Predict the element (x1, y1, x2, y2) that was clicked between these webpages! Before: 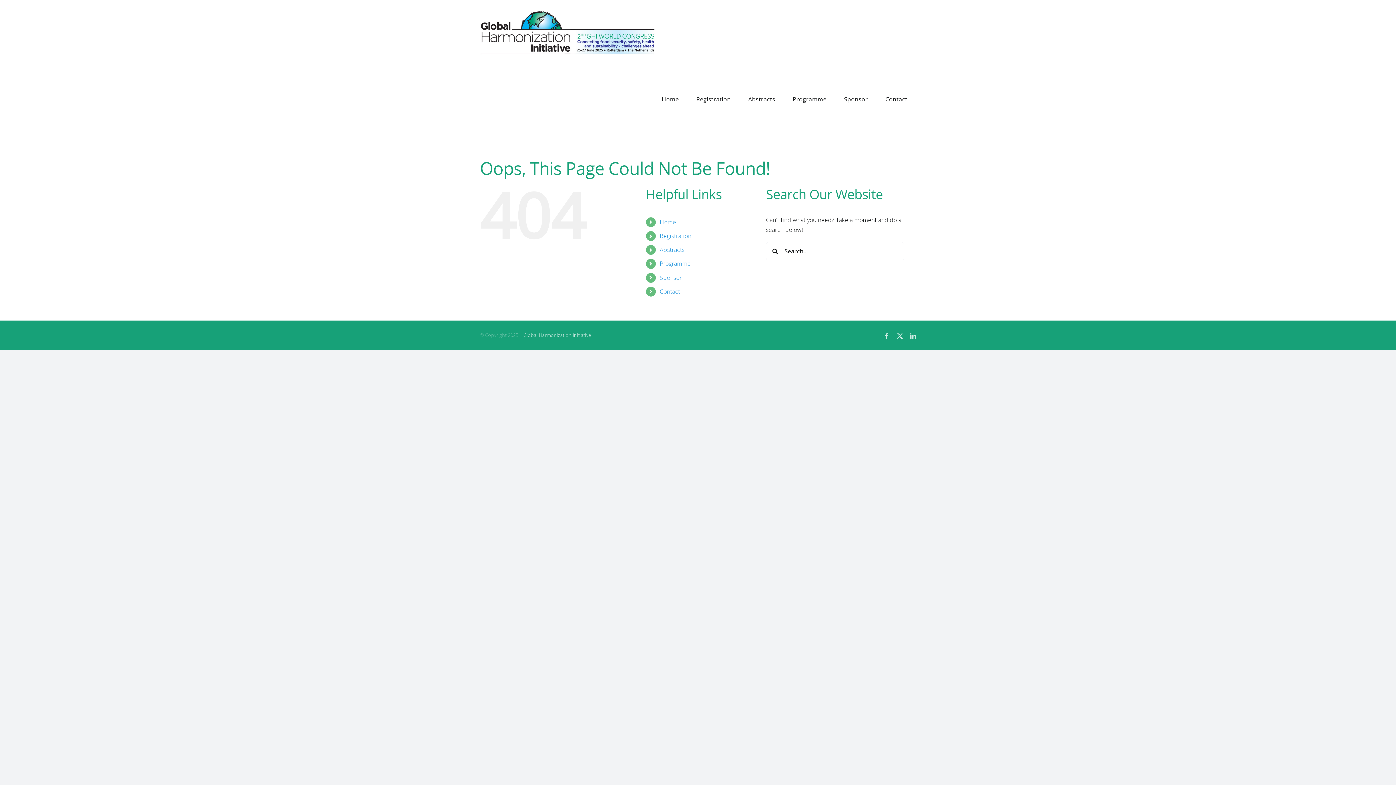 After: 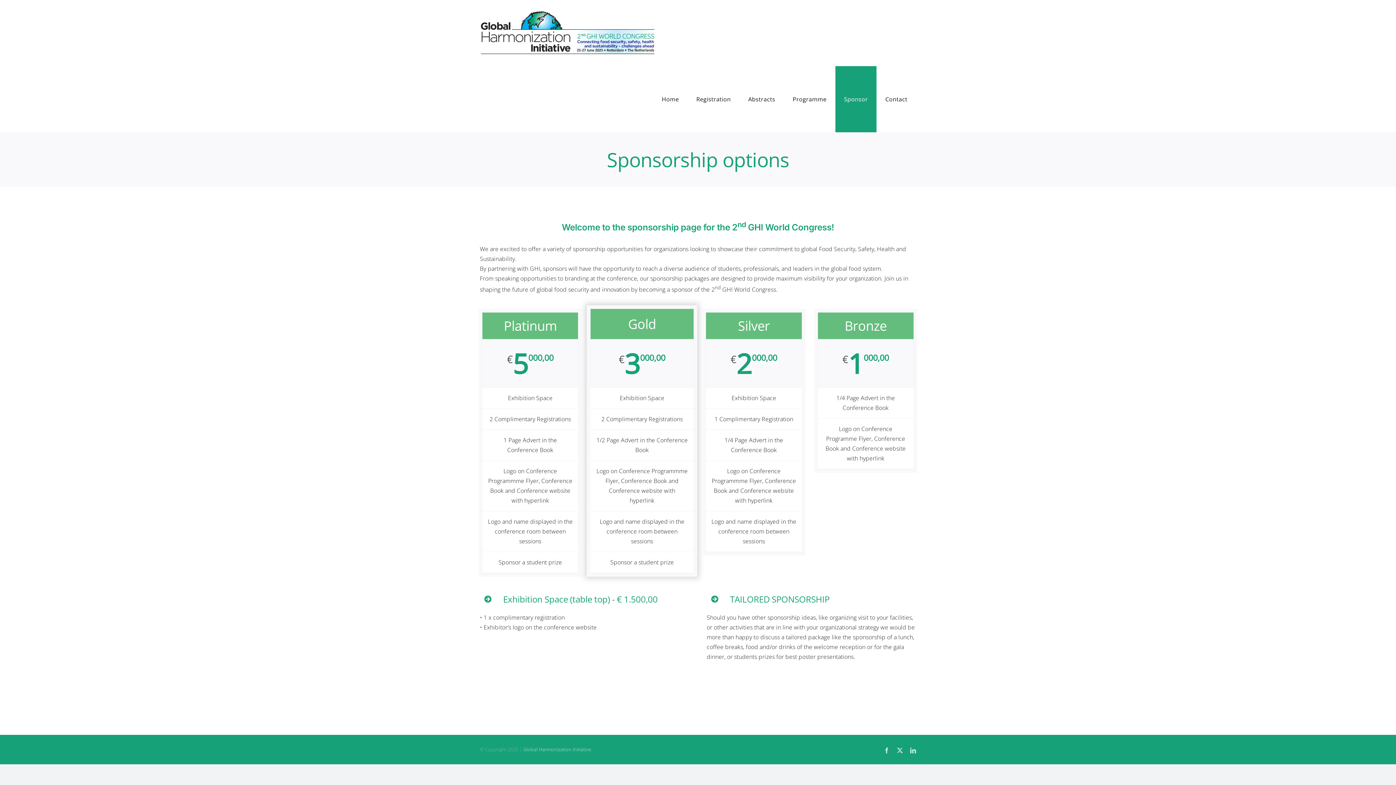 Action: label: Sponsor bbox: (835, 66, 876, 132)